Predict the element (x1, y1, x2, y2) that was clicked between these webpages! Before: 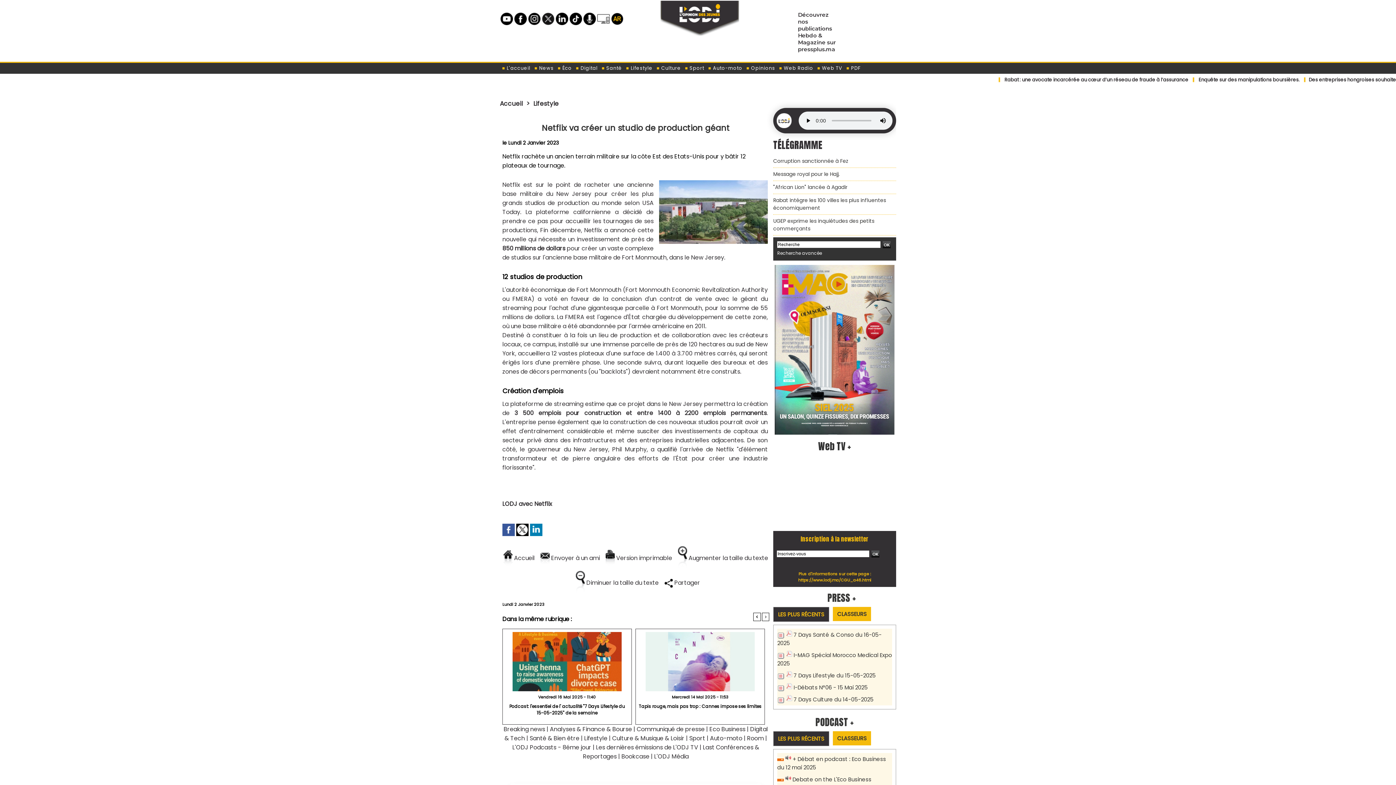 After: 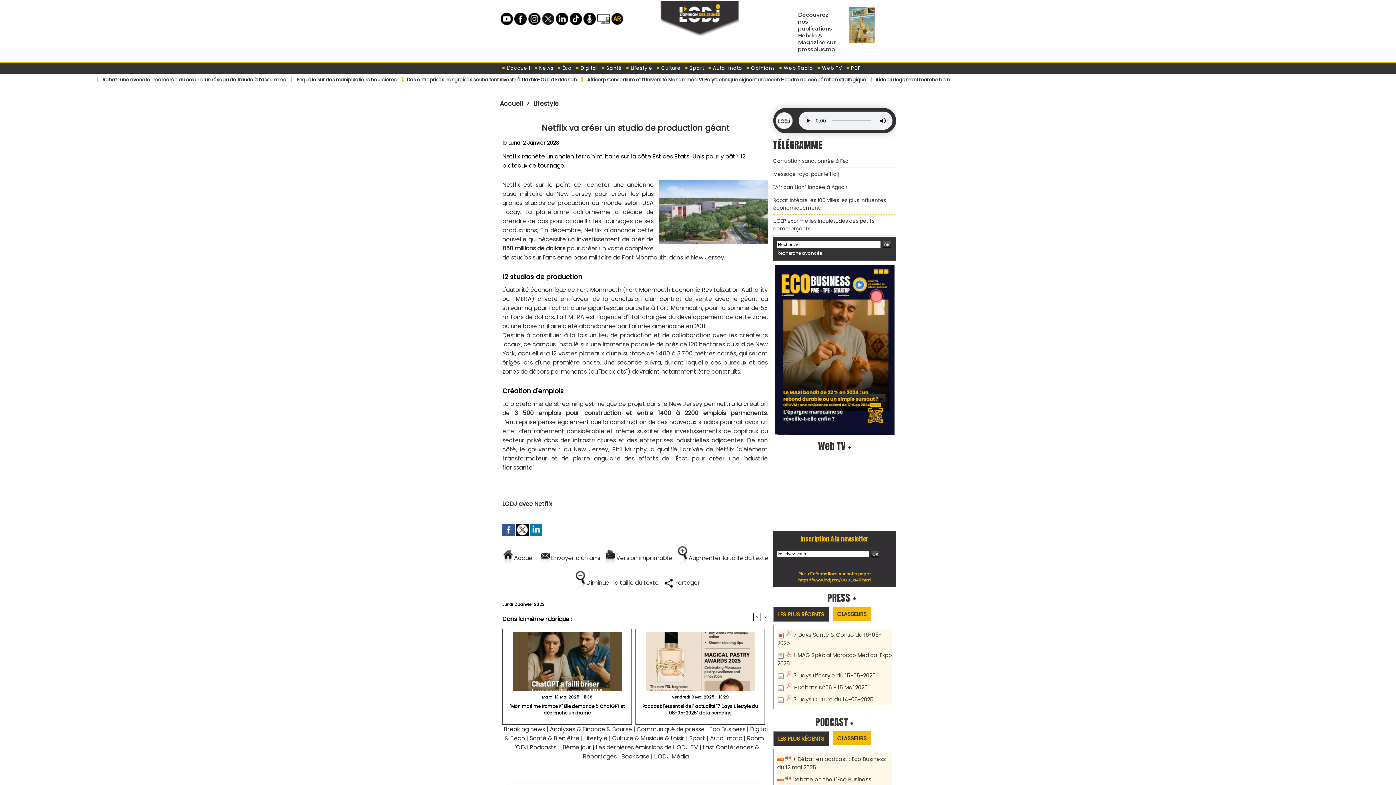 Action: bbox: (762, 612, 769, 621) label: >